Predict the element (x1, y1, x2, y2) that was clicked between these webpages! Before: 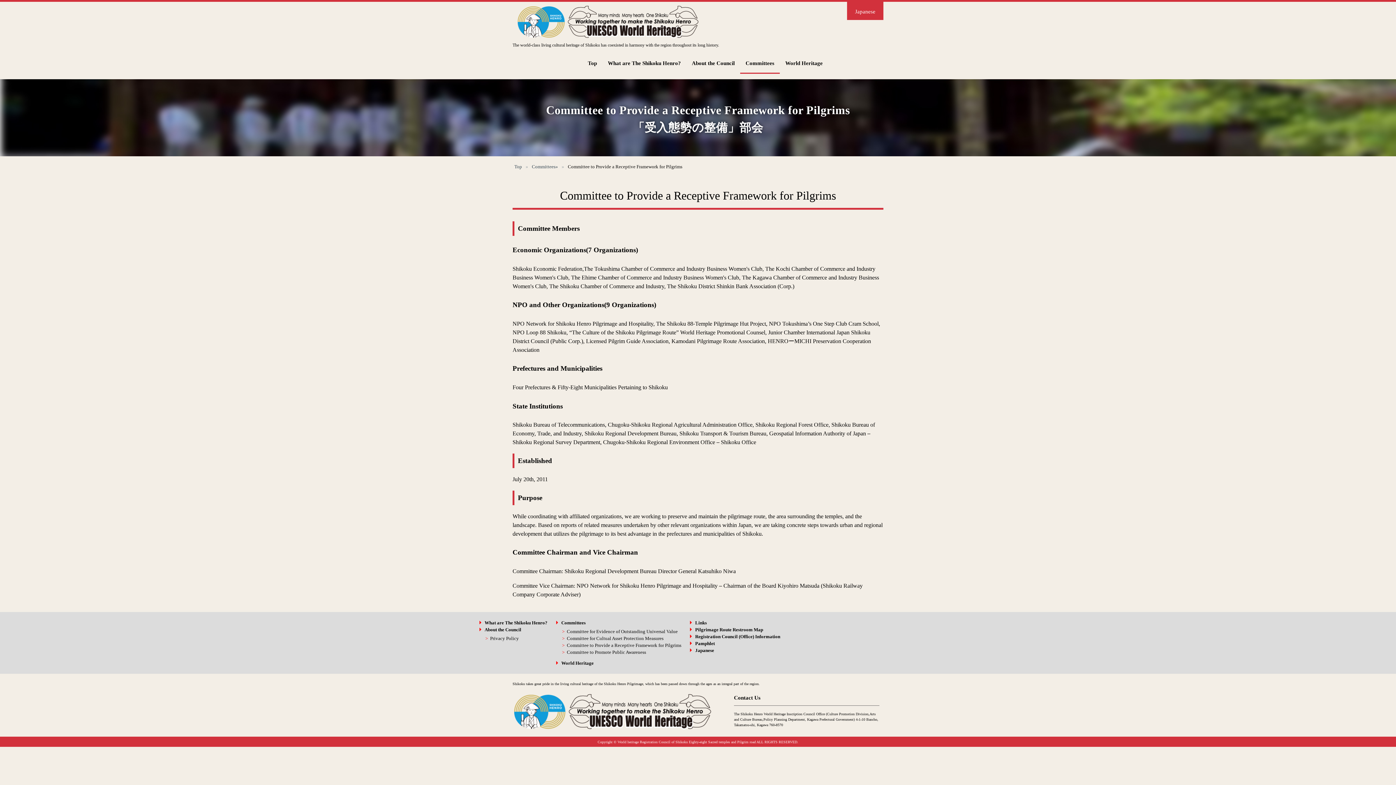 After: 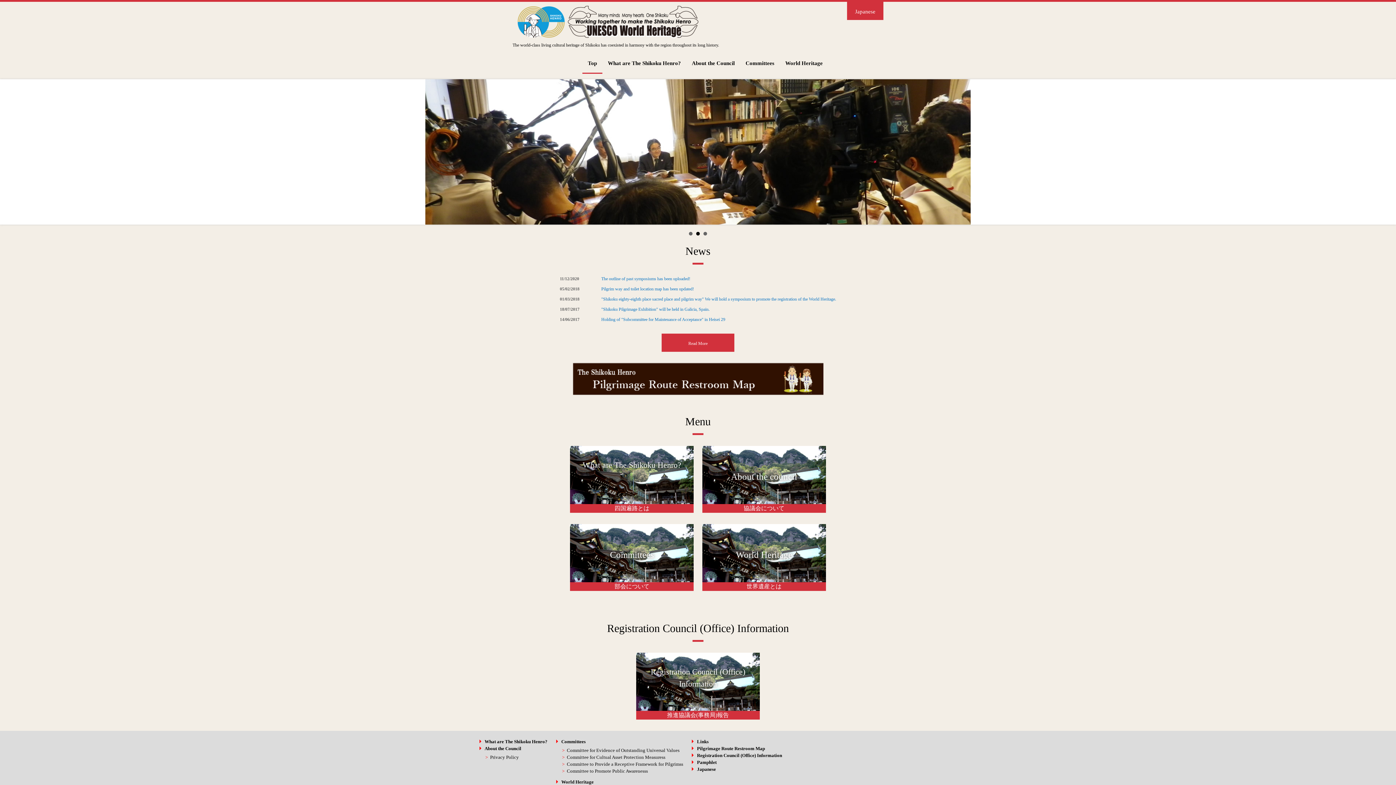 Action: bbox: (512, 37, 702, 41)